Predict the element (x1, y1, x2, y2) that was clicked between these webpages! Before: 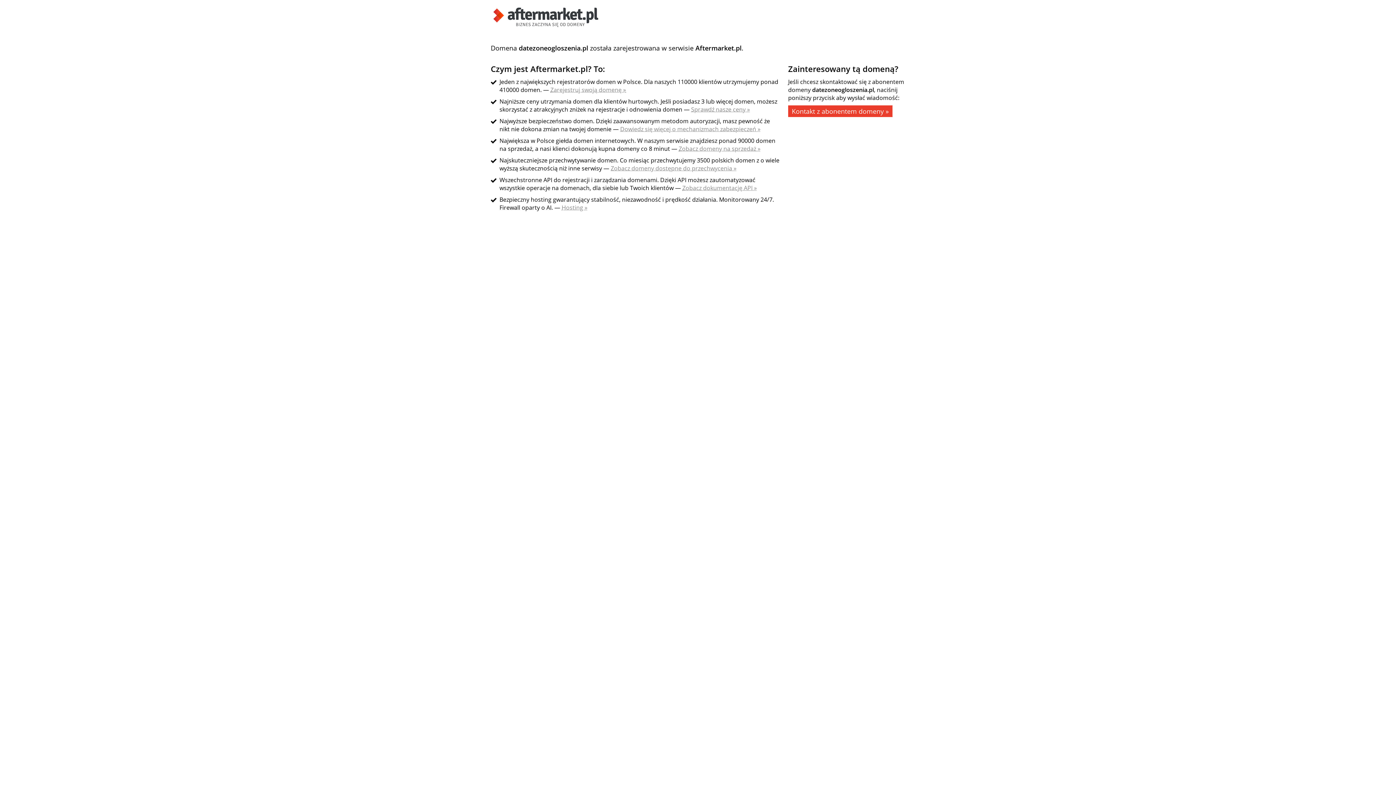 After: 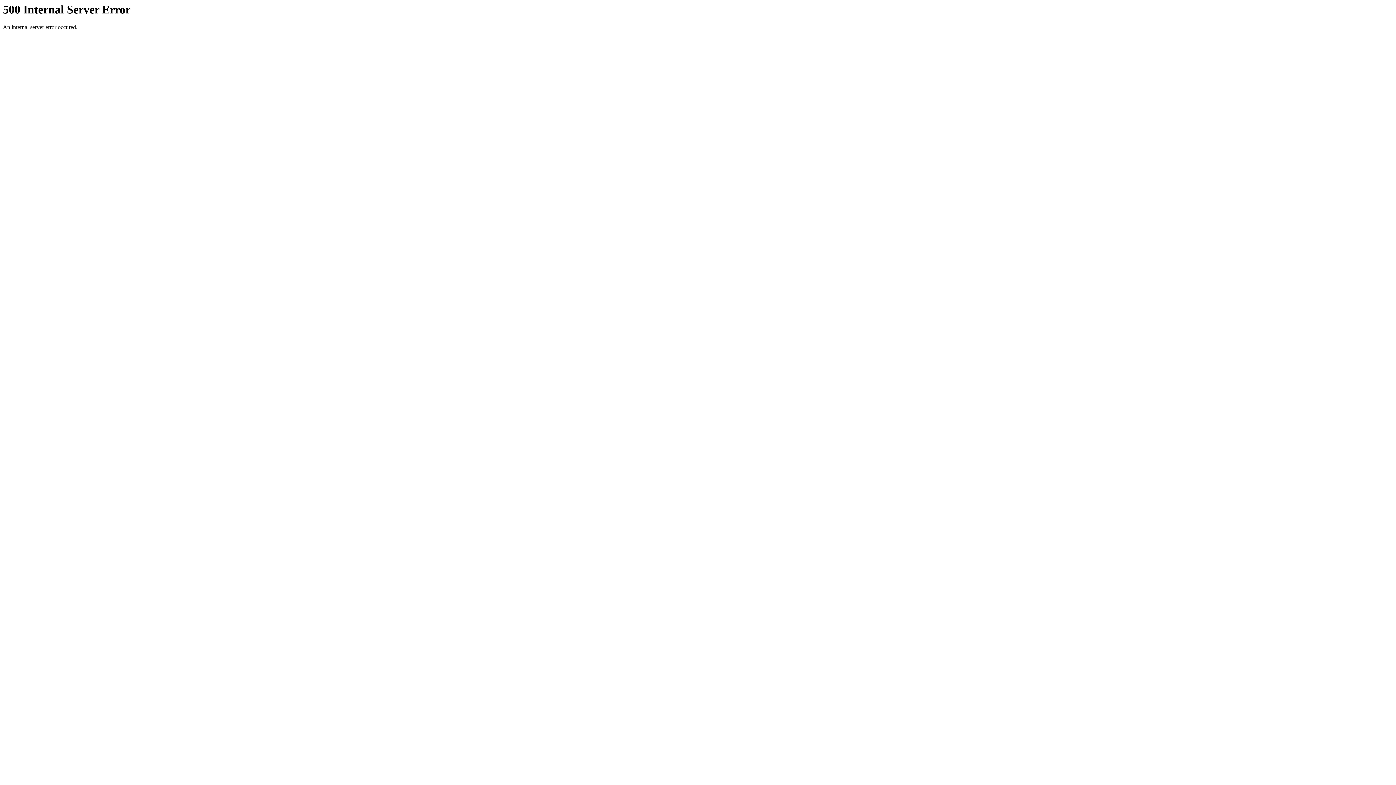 Action: label: Dowiedz się więcej o mechanizmach zabezpieczeń » bbox: (620, 125, 760, 133)